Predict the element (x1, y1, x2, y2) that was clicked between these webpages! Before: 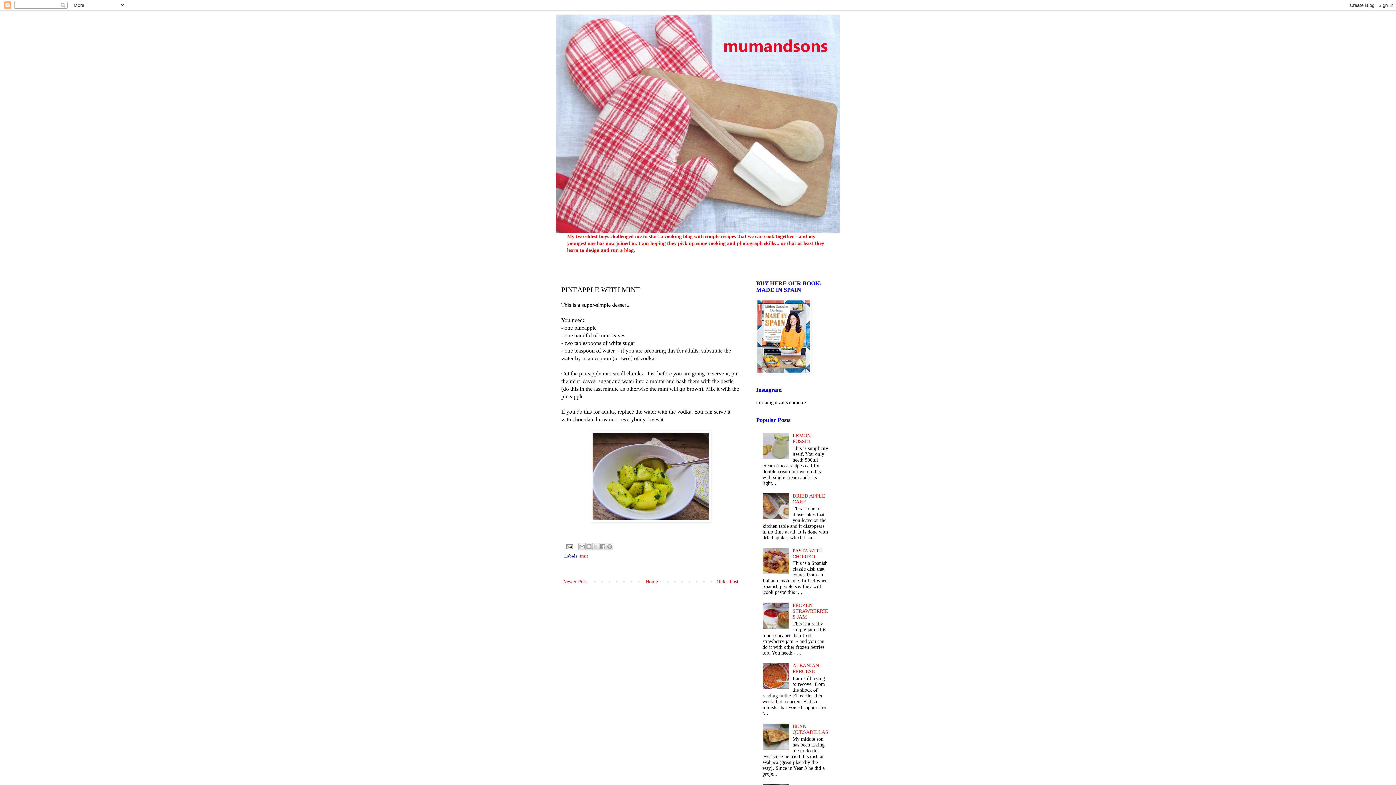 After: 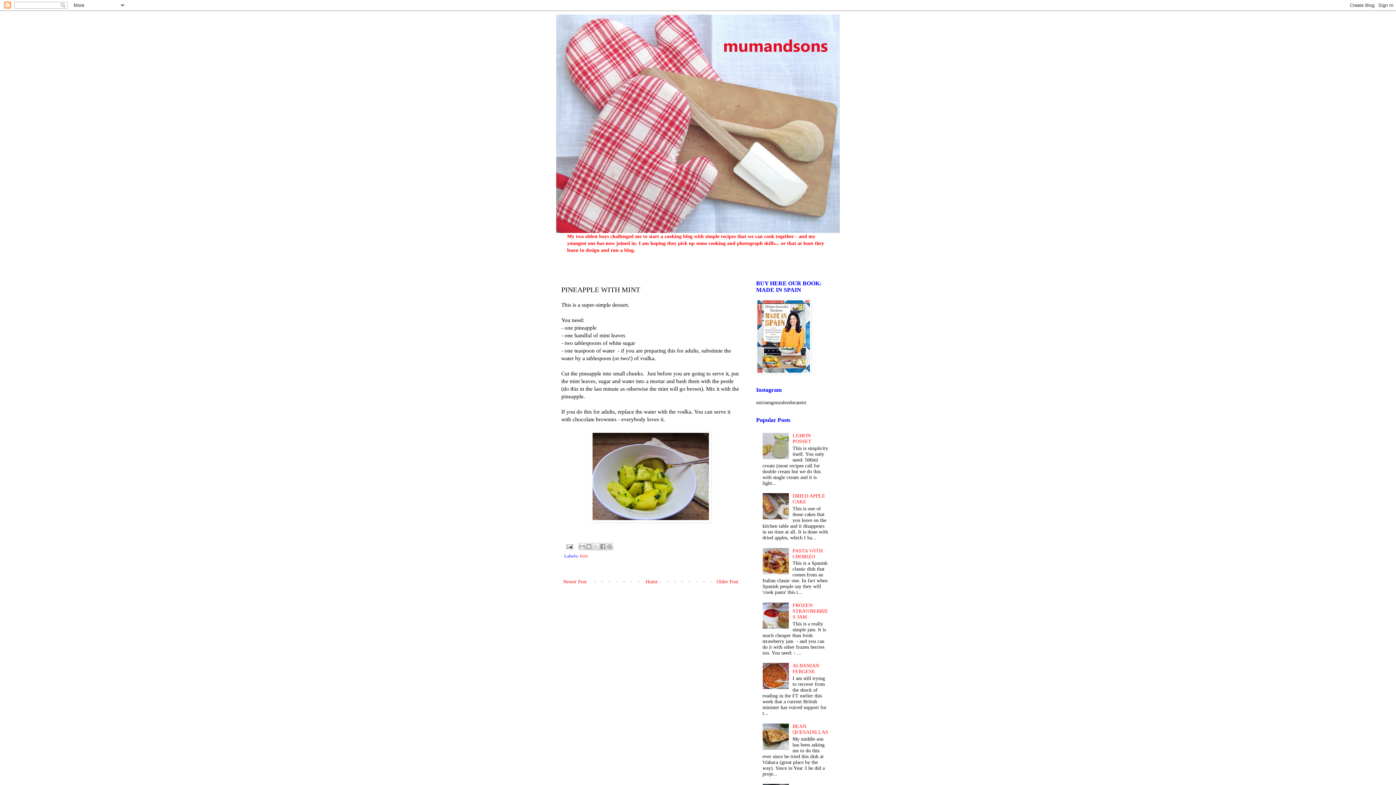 Action: bbox: (762, 454, 790, 460)